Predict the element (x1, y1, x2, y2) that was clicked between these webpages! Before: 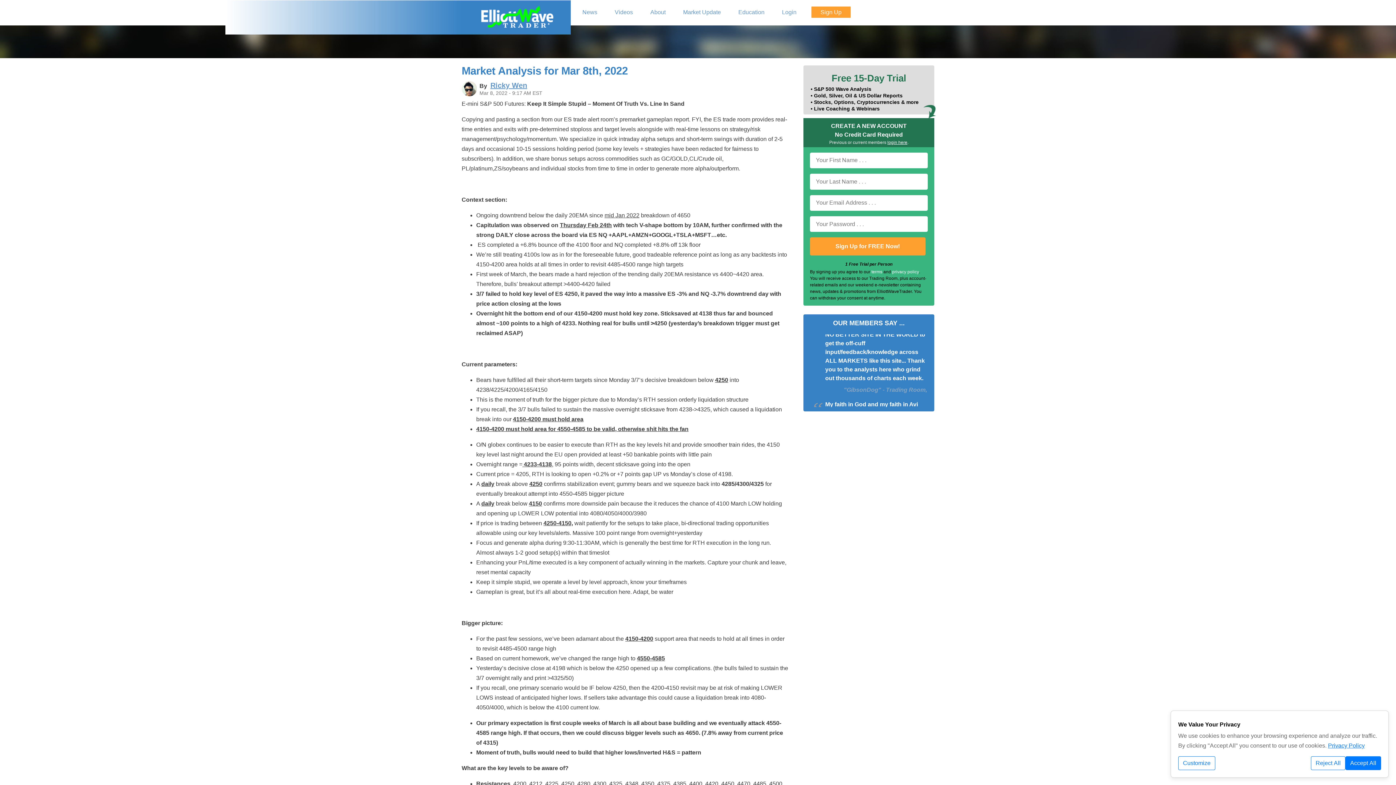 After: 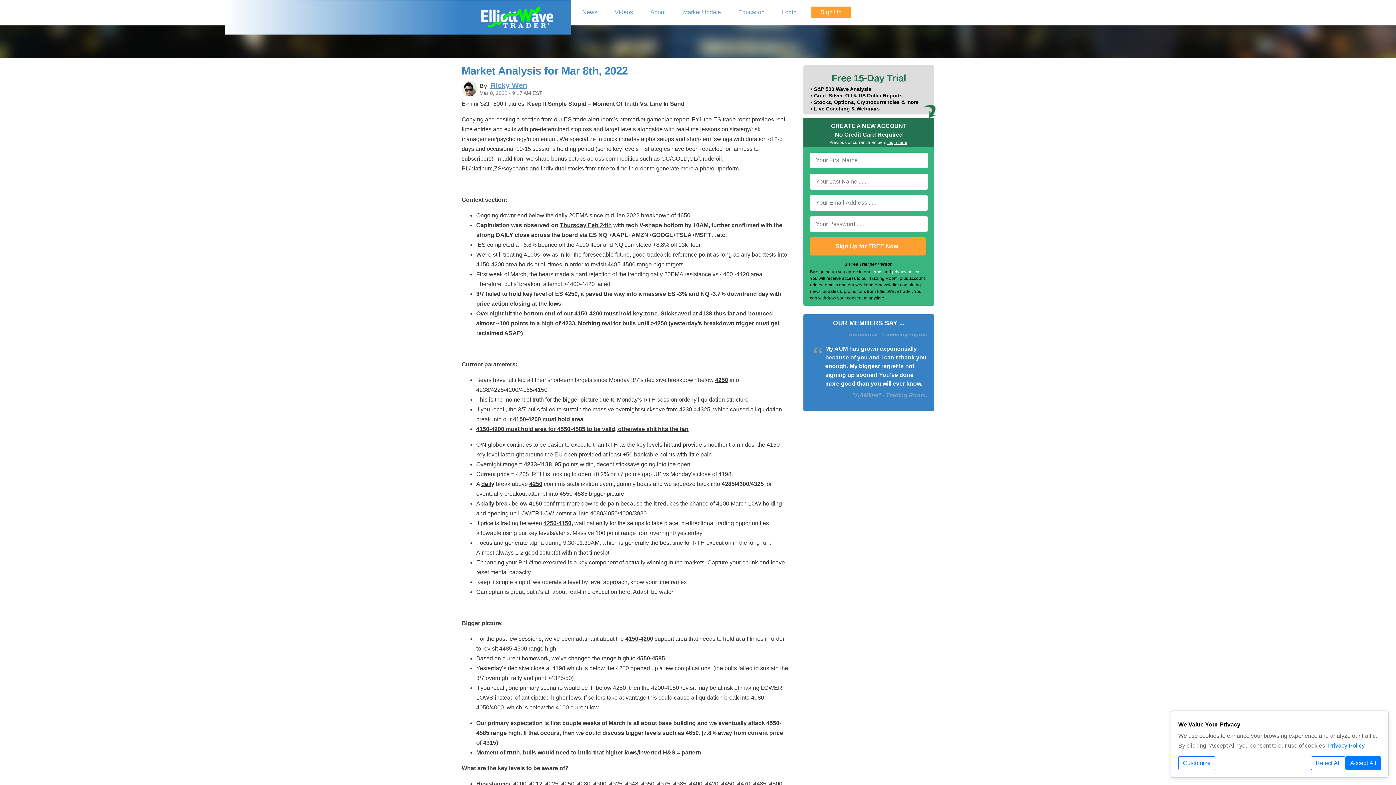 Action: label: privacy policy bbox: (892, 269, 919, 274)